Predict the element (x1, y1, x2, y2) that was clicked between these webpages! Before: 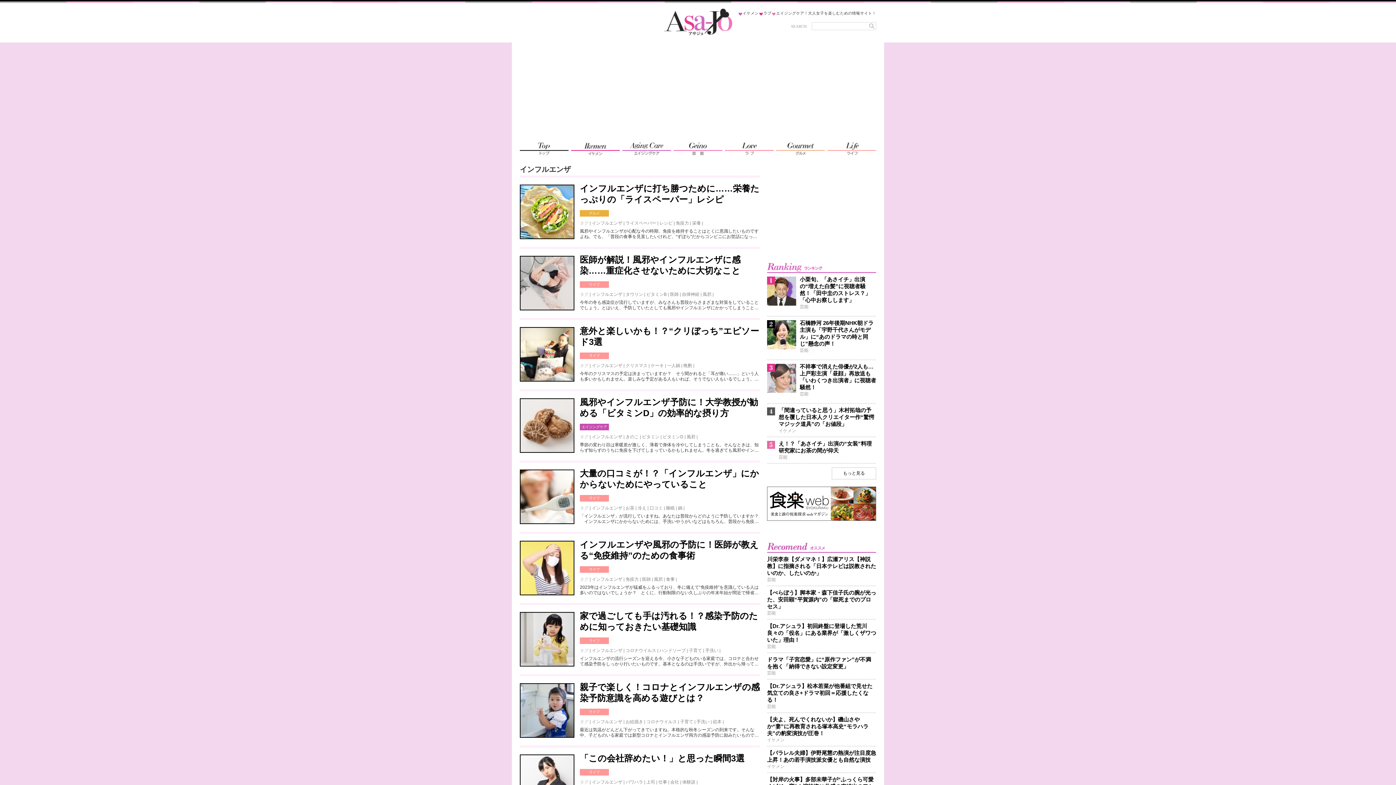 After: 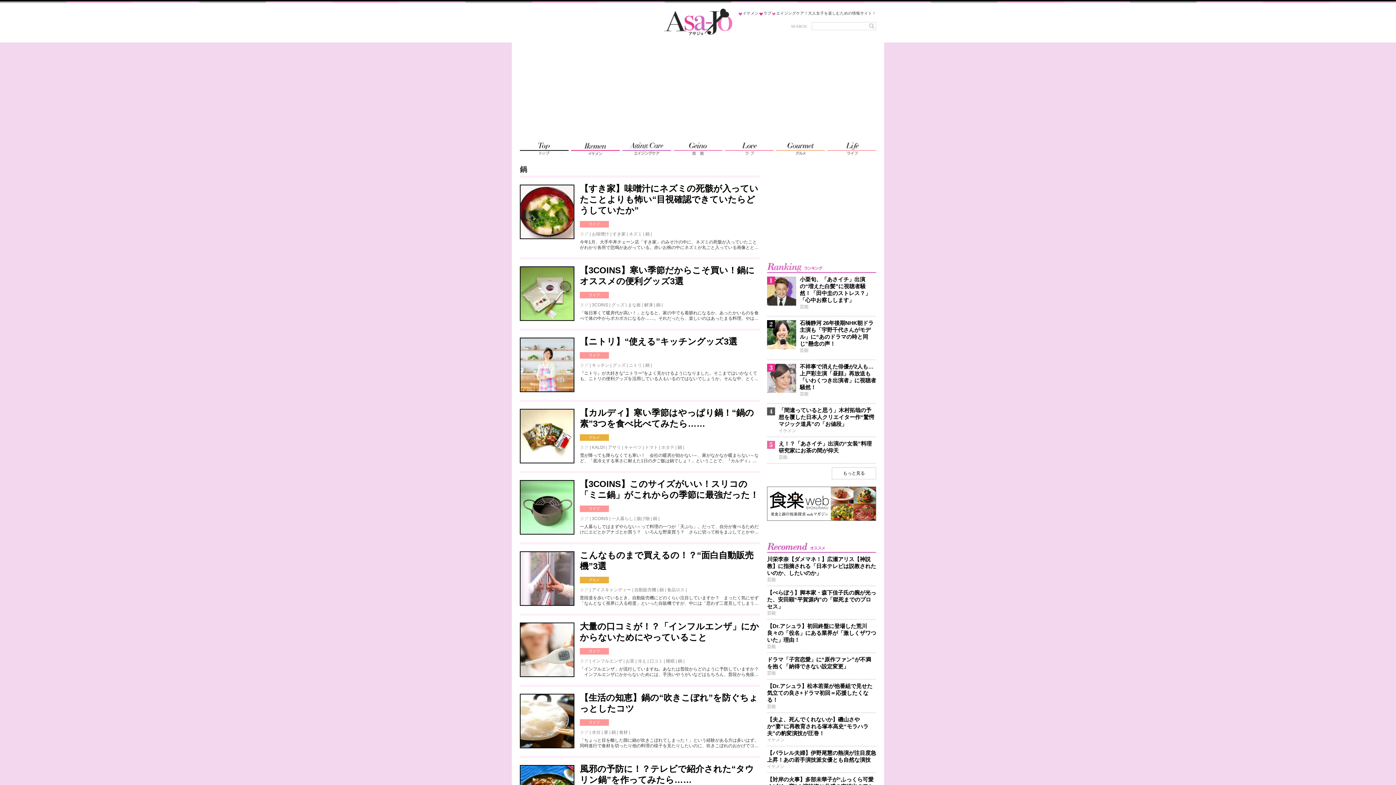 Action: label: 鍋 bbox: (678, 505, 682, 510)